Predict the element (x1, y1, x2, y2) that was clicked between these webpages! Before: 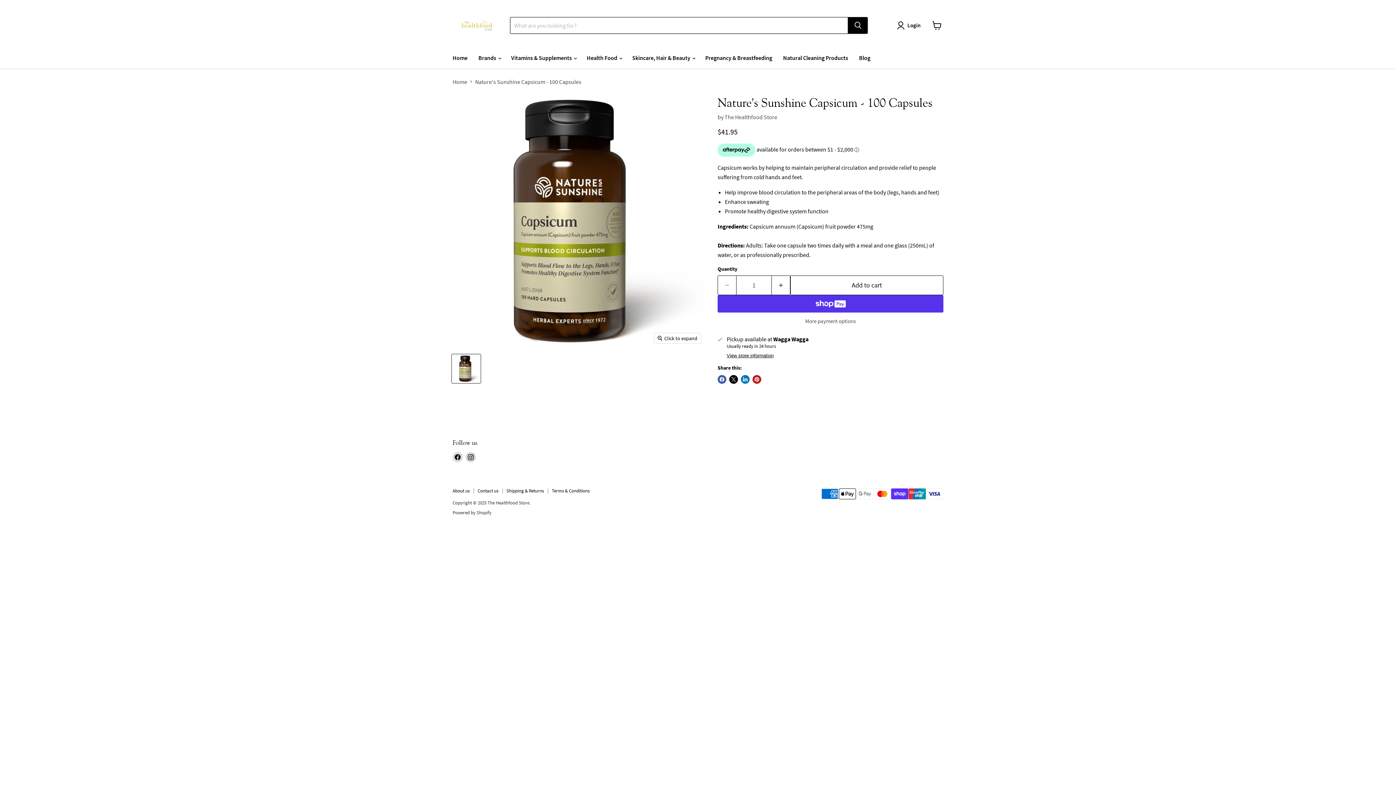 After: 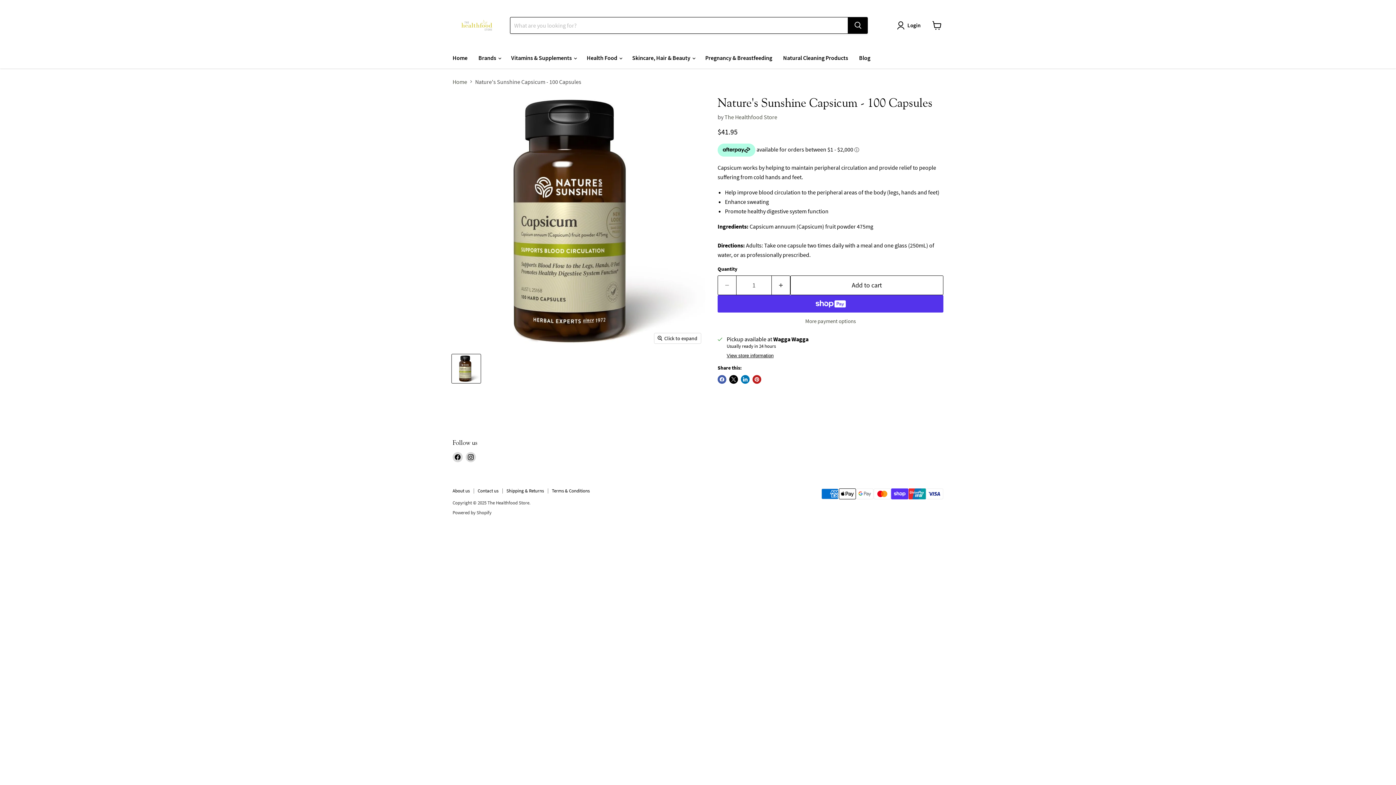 Action: label: Nature's Sunshine Capsicum - 100 Capsules thumbnail bbox: (452, 354, 480, 383)